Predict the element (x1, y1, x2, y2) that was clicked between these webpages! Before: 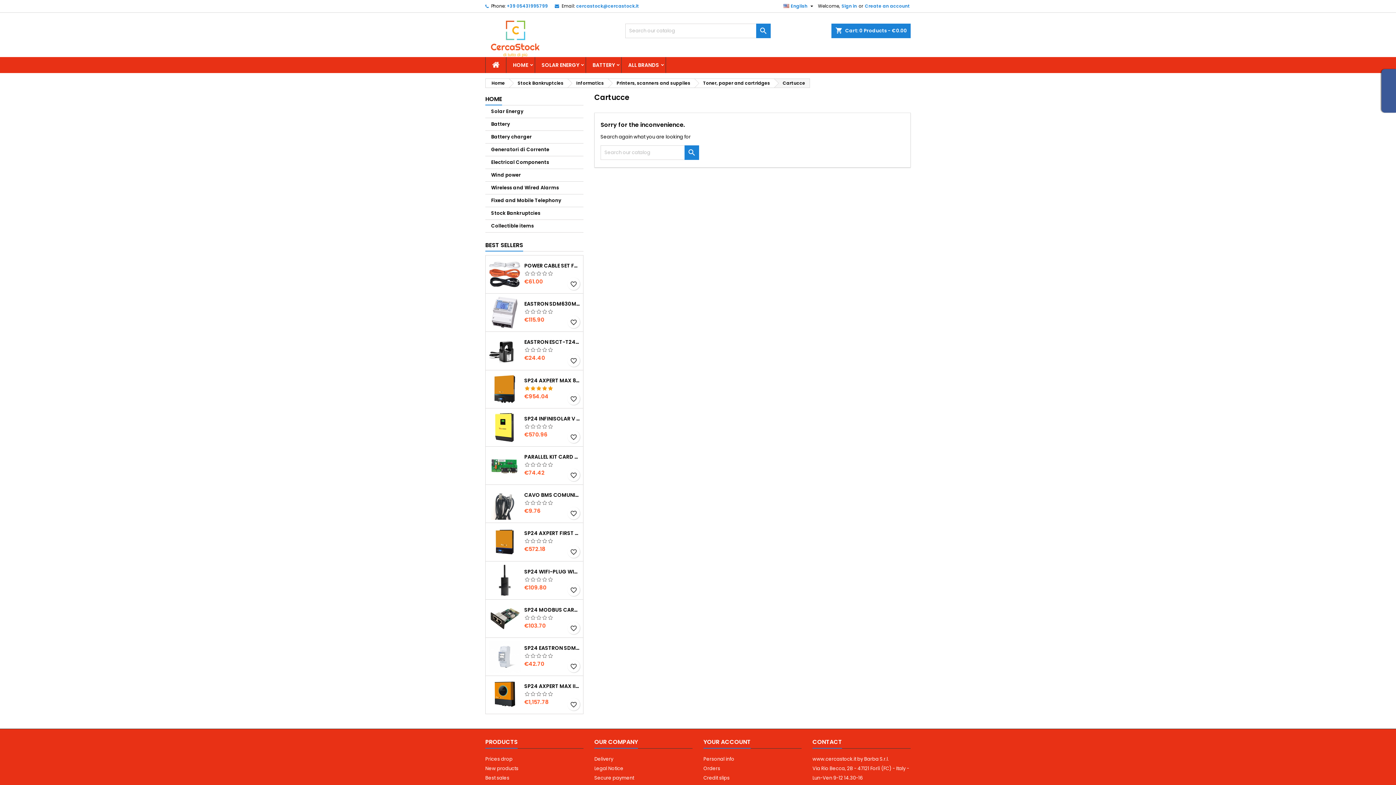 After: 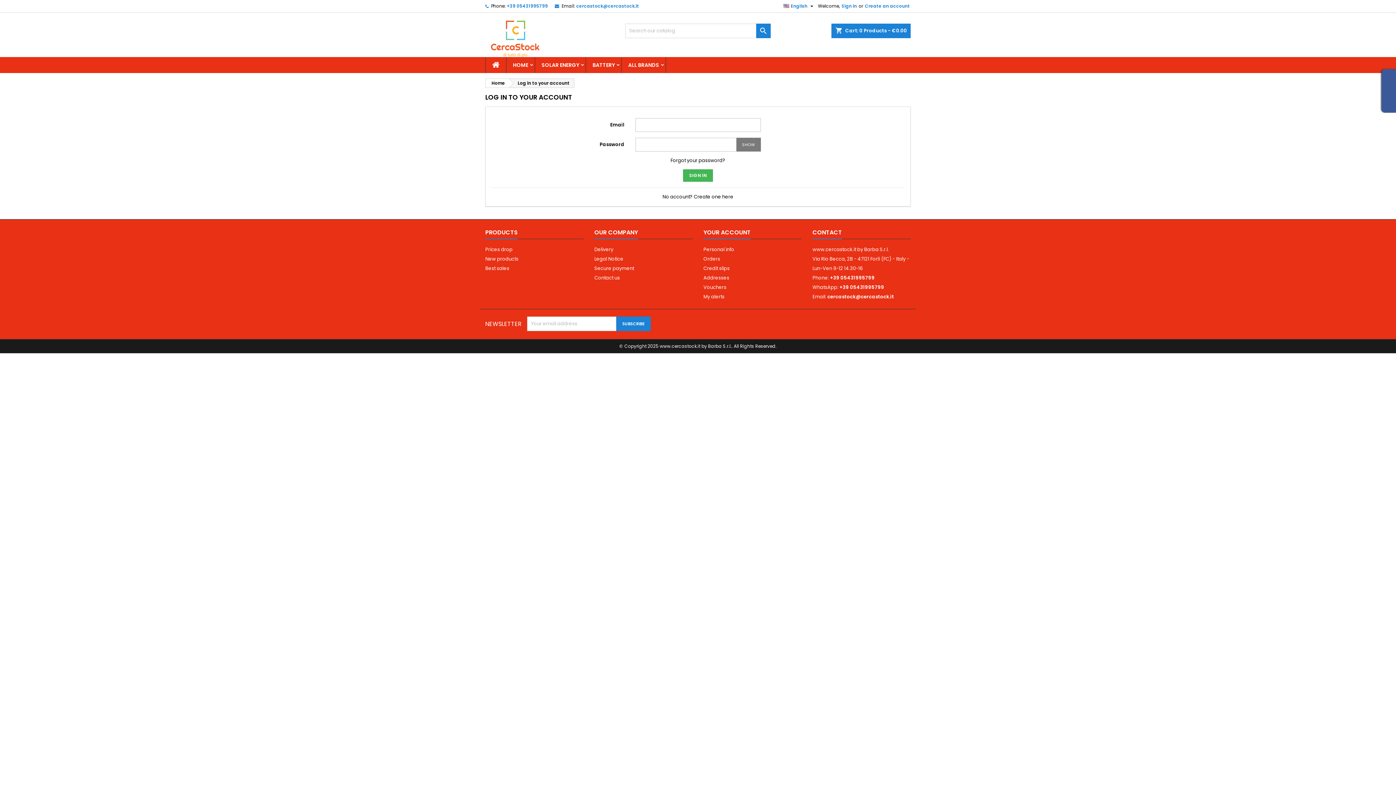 Action: label: Sign in bbox: (841, 0, 857, 12)